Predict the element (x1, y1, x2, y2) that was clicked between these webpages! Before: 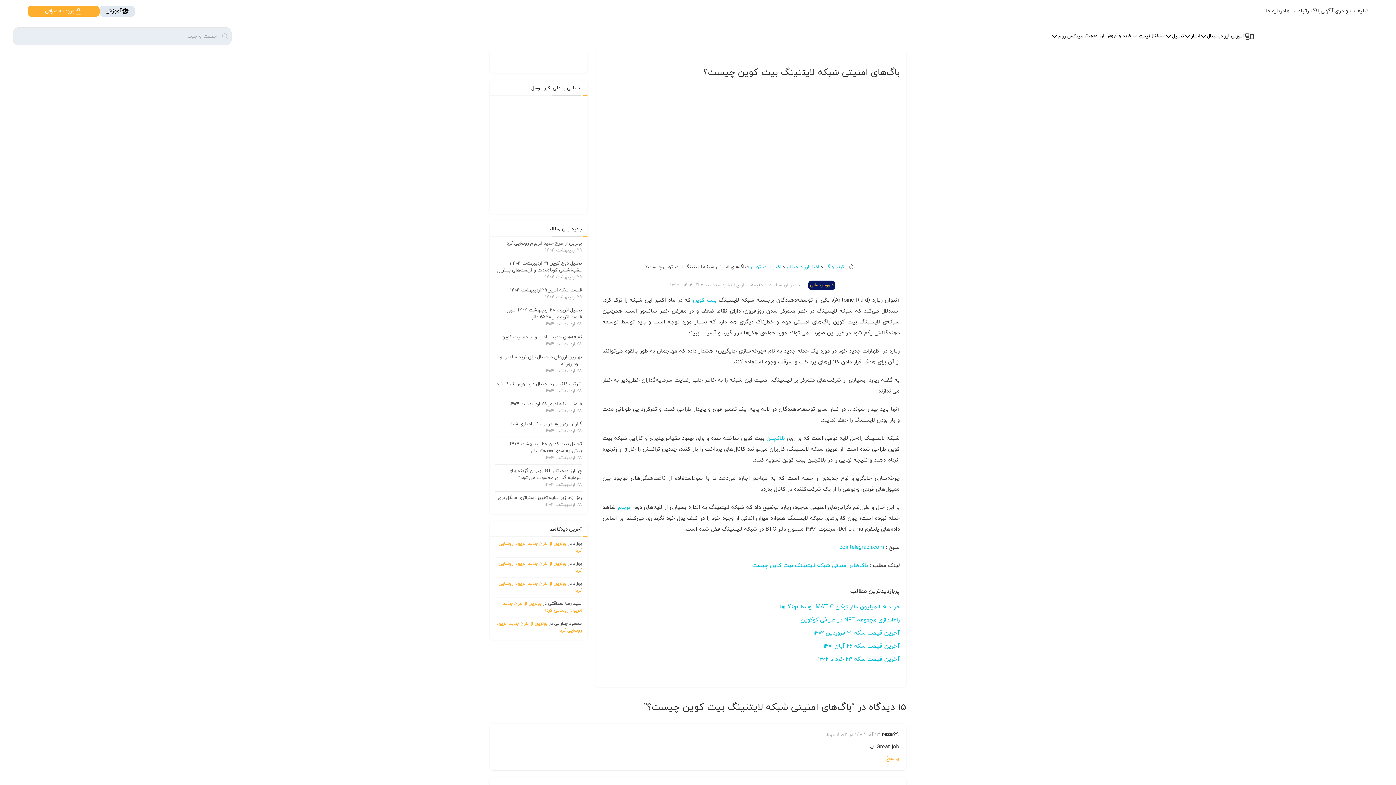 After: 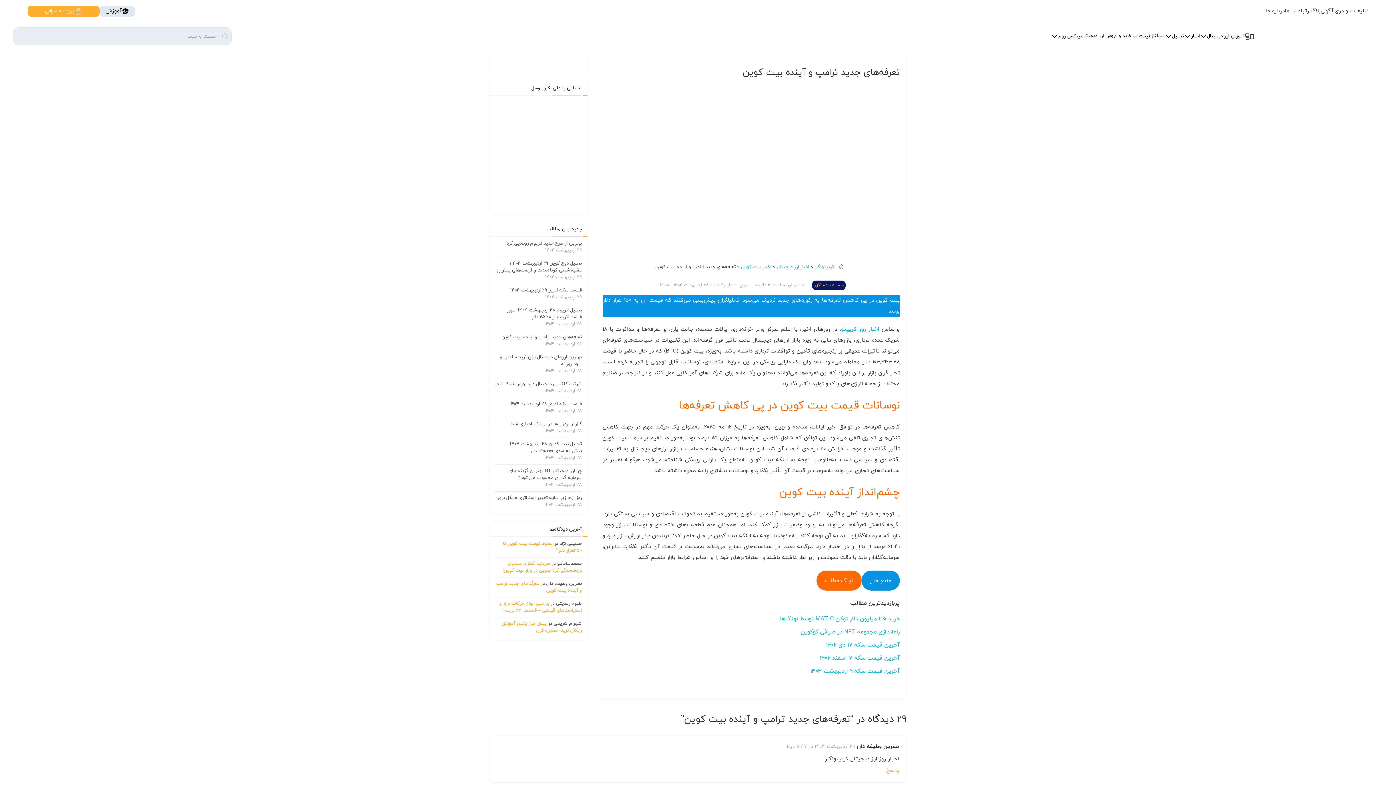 Action: label: تعرفه‌های جدید ترامپ و آینده بیت کوین bbox: (501, 334, 582, 341)